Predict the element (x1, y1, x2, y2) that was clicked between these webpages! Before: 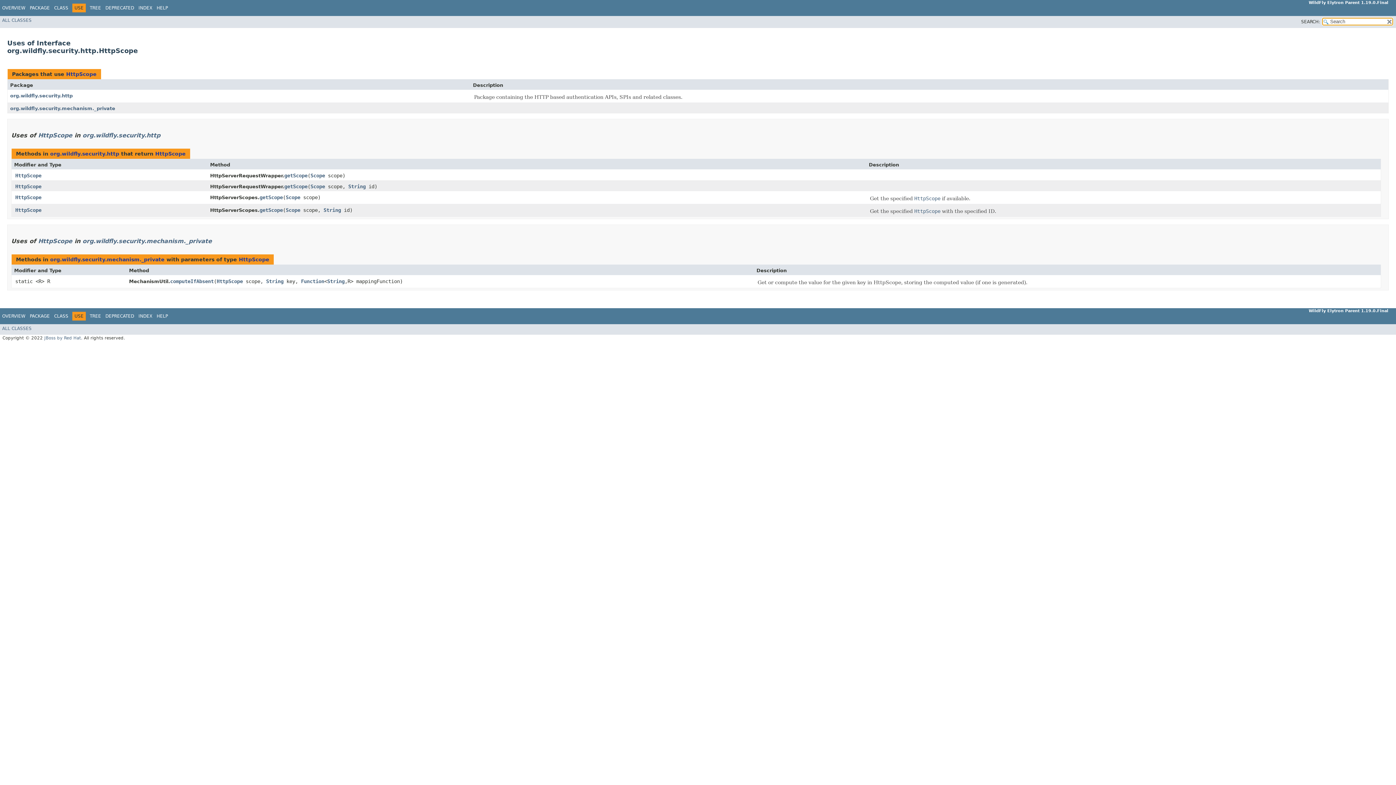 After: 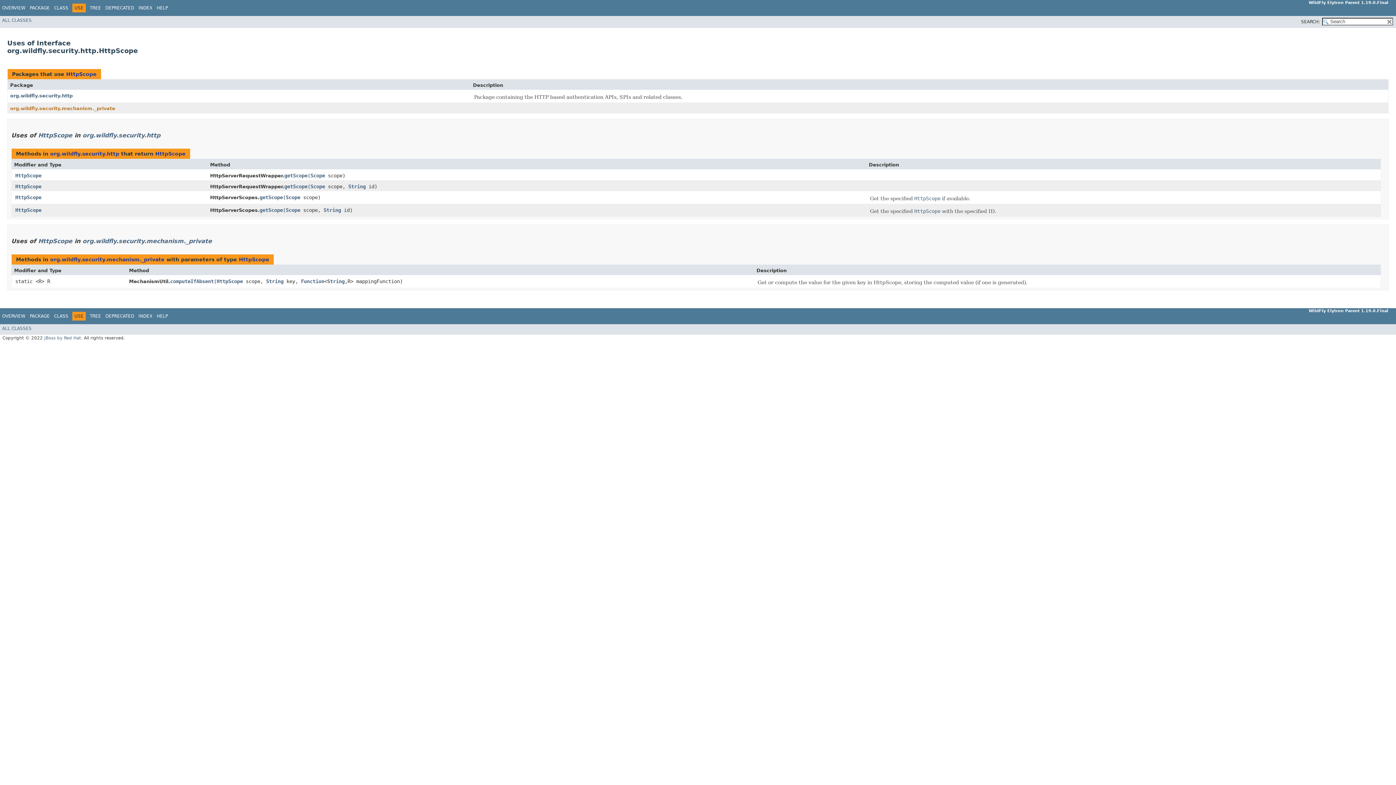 Action: bbox: (10, 105, 115, 111) label: org.wildfly.security.mechanism._private